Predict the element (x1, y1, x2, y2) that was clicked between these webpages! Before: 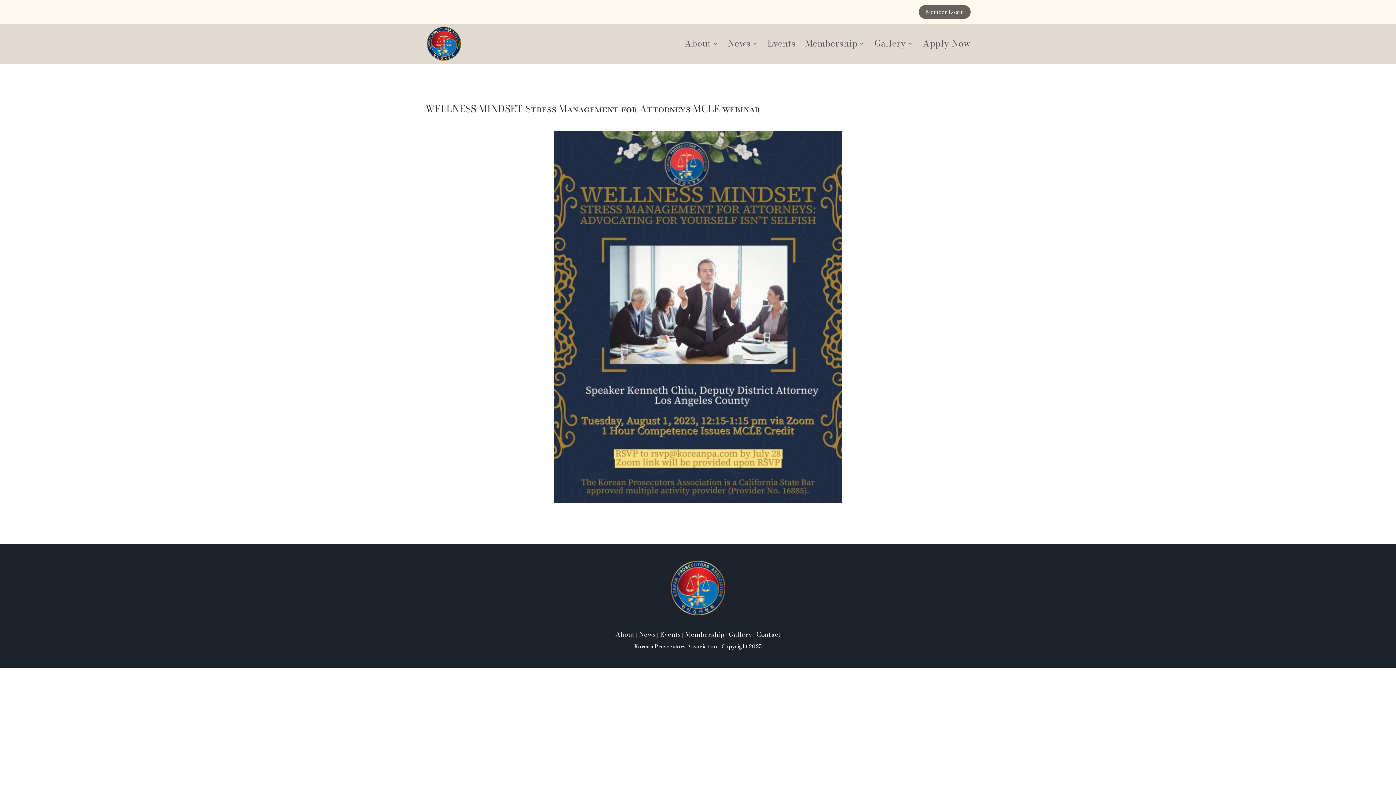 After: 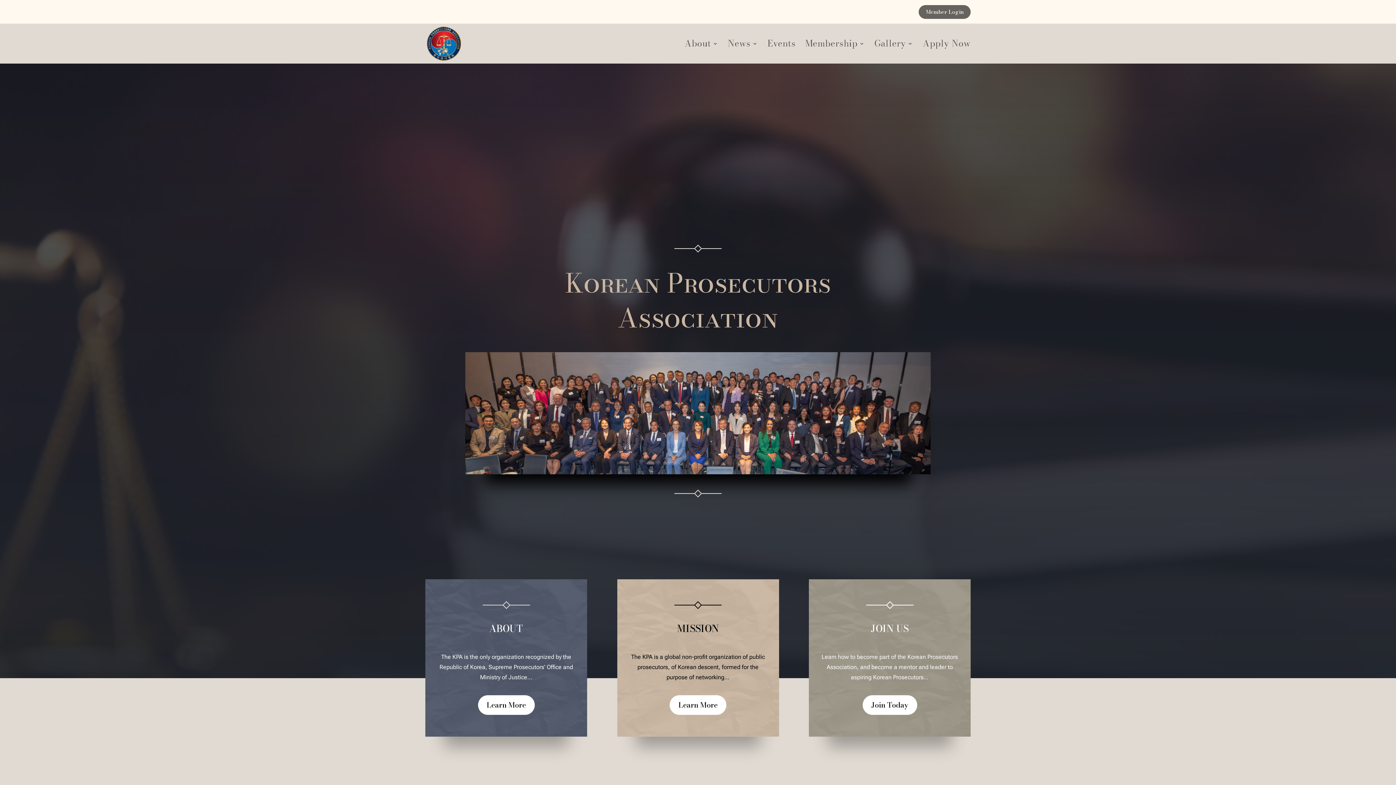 Action: bbox: (426, 38, 460, 46)